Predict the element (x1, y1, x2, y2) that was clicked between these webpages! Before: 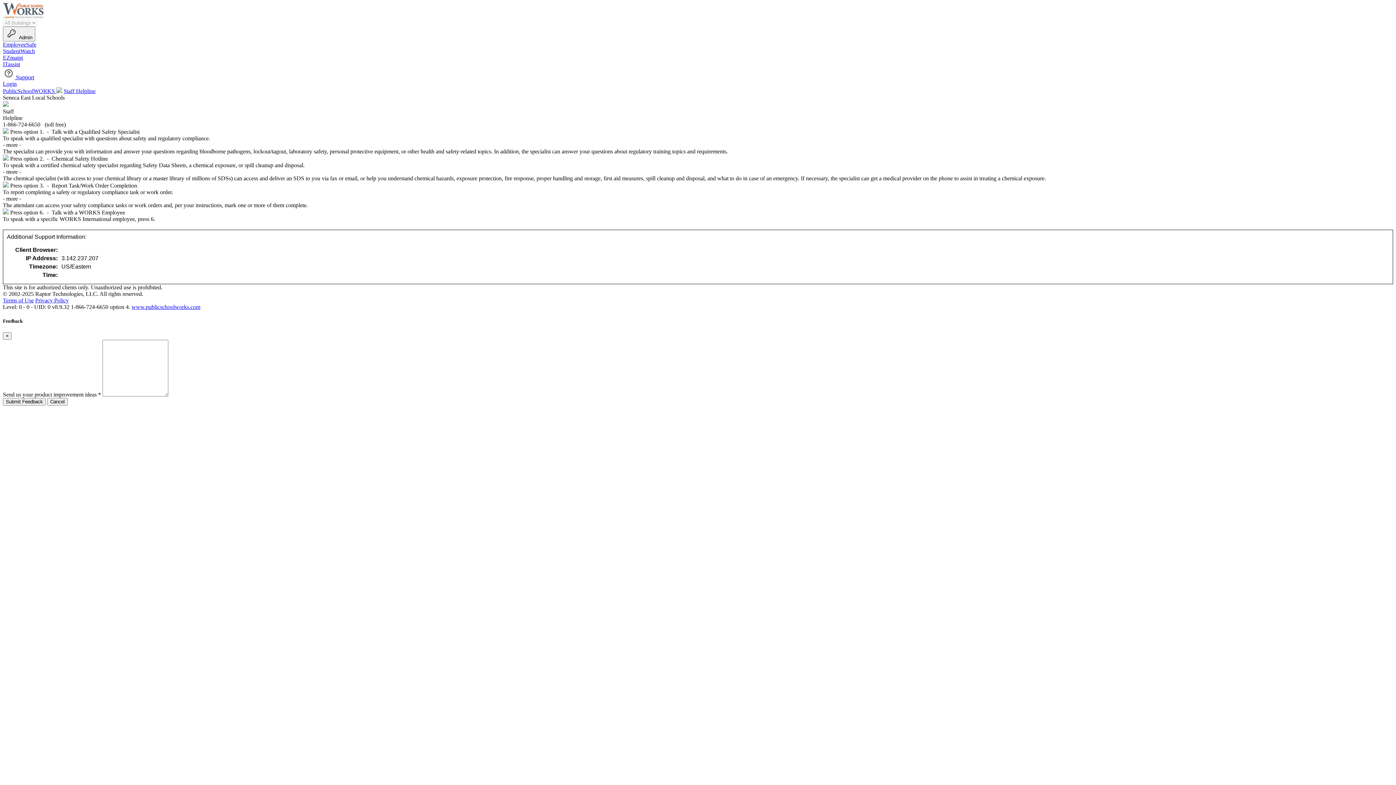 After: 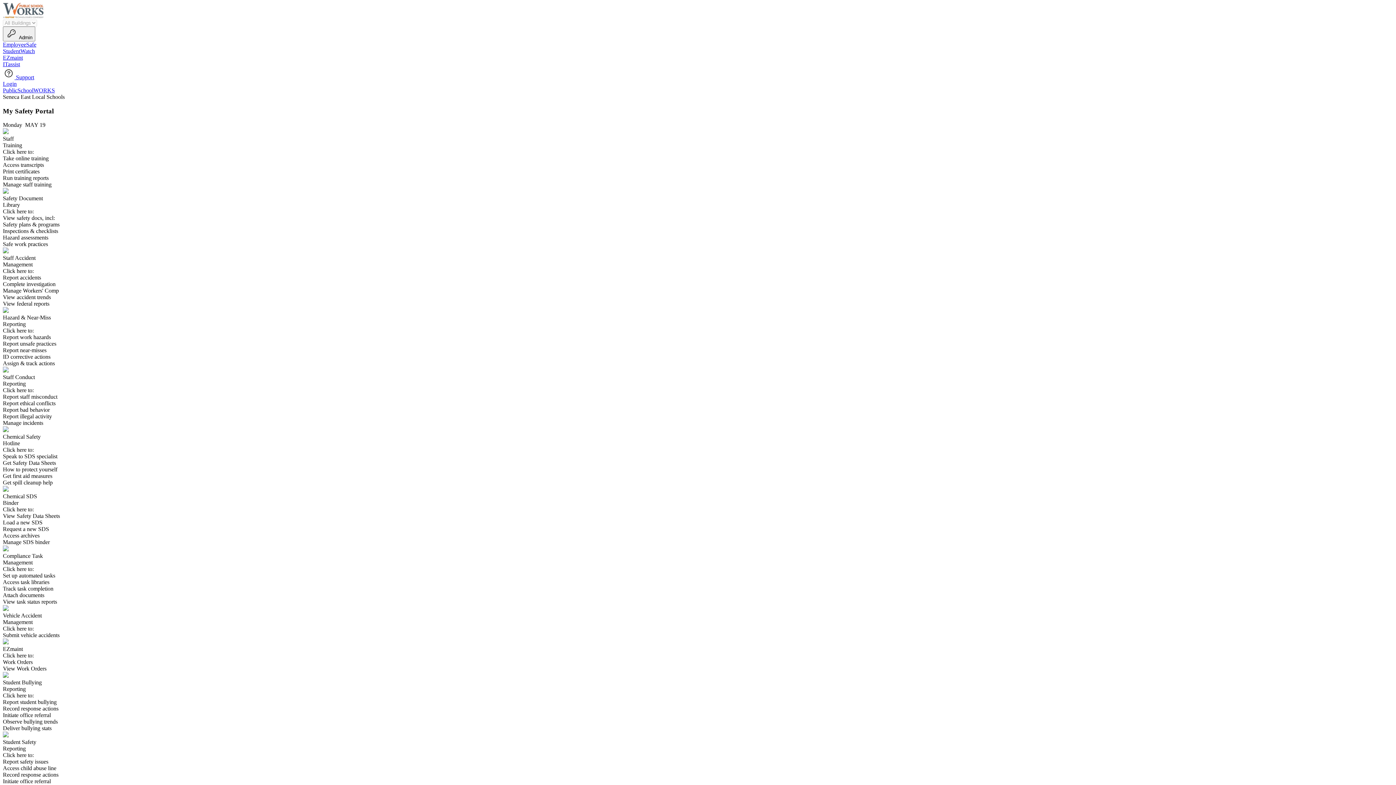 Action: bbox: (2, 88, 56, 94) label: PublicSchoolWORKS 